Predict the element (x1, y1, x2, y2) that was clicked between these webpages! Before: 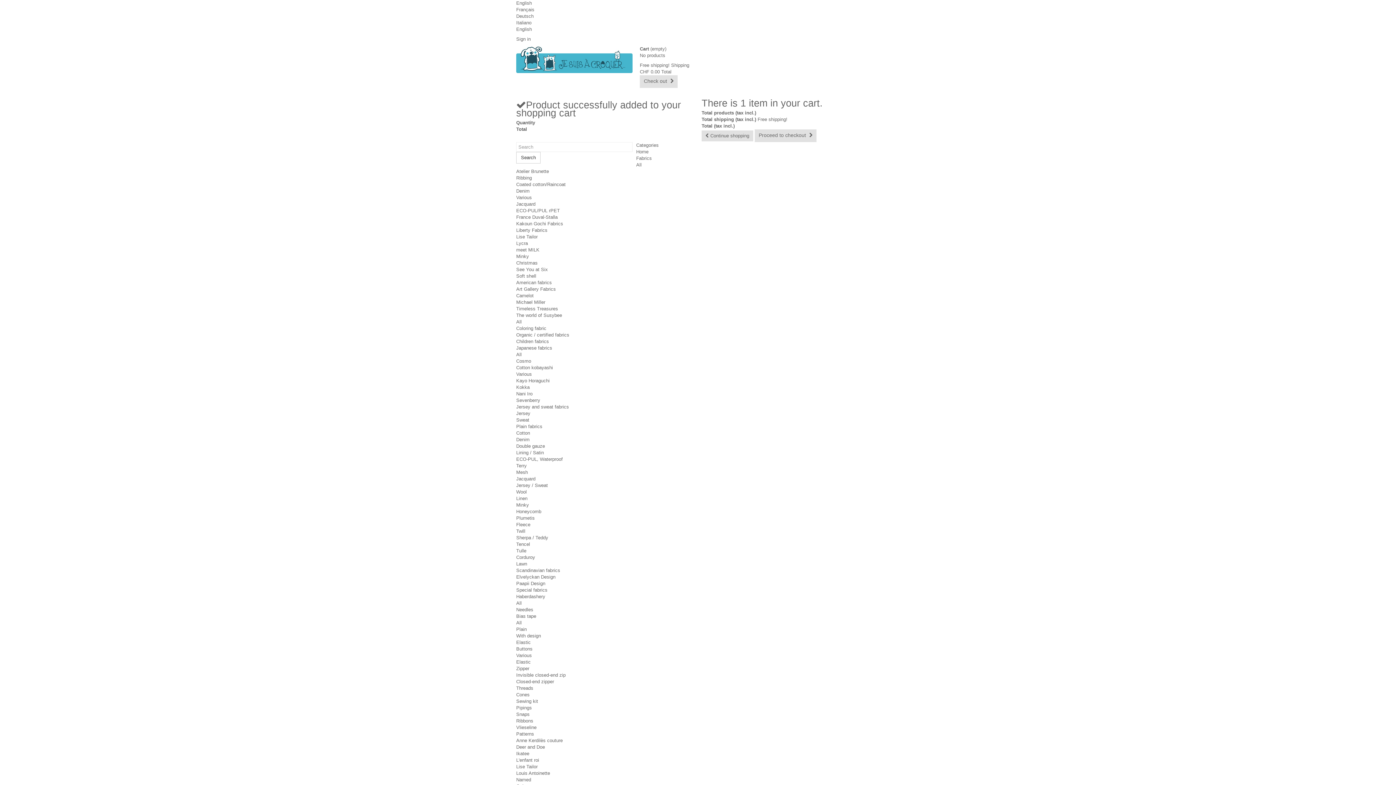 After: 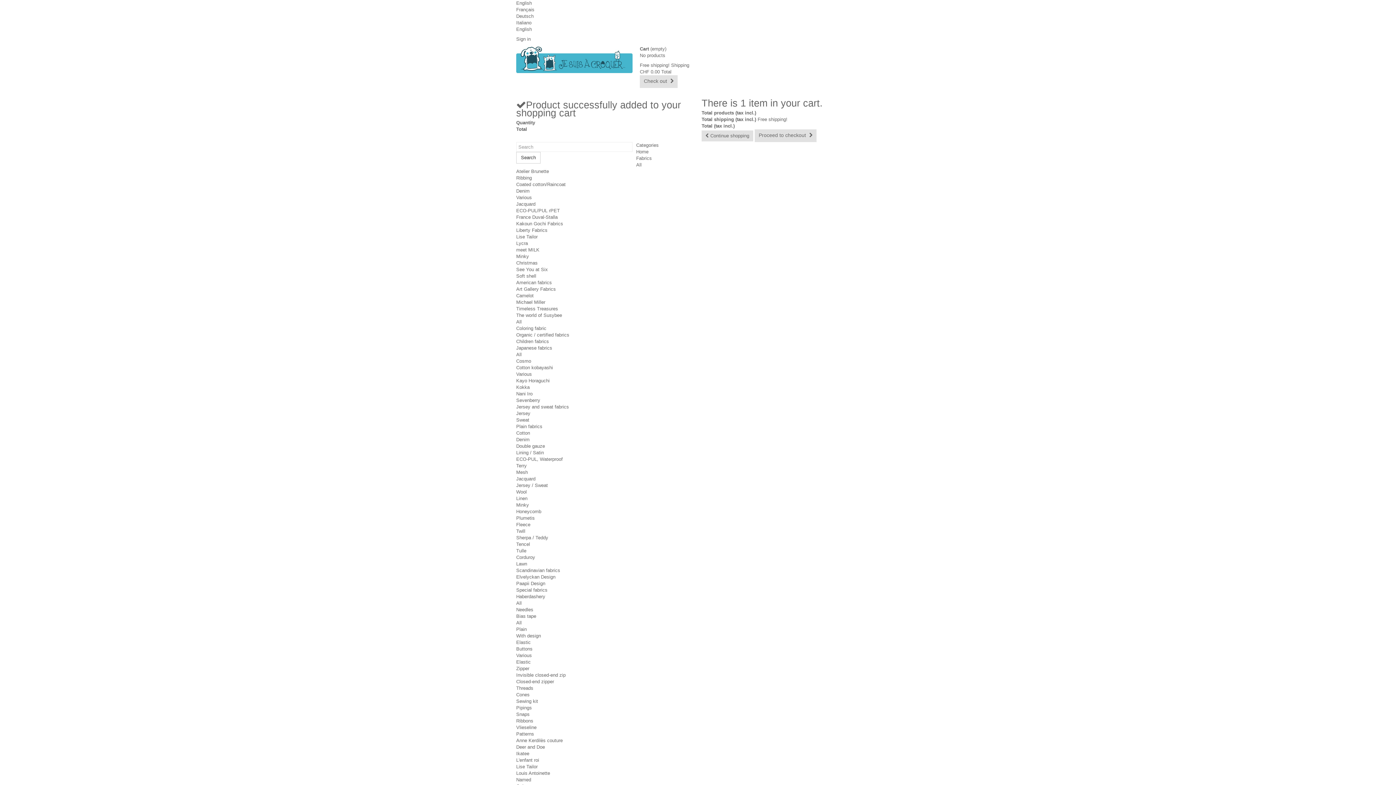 Action: bbox: (516, 221, 563, 226) label: Kakoun Gochi Fabrics